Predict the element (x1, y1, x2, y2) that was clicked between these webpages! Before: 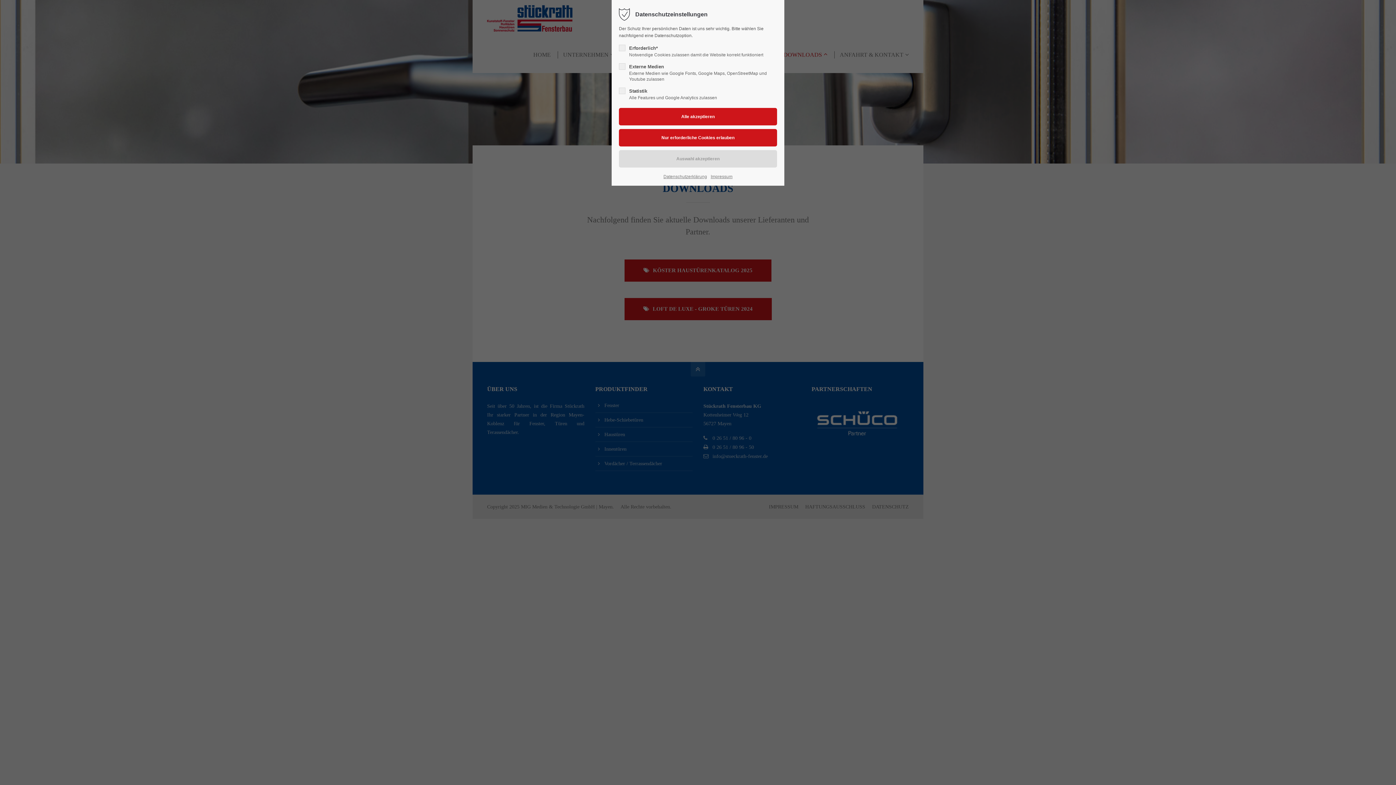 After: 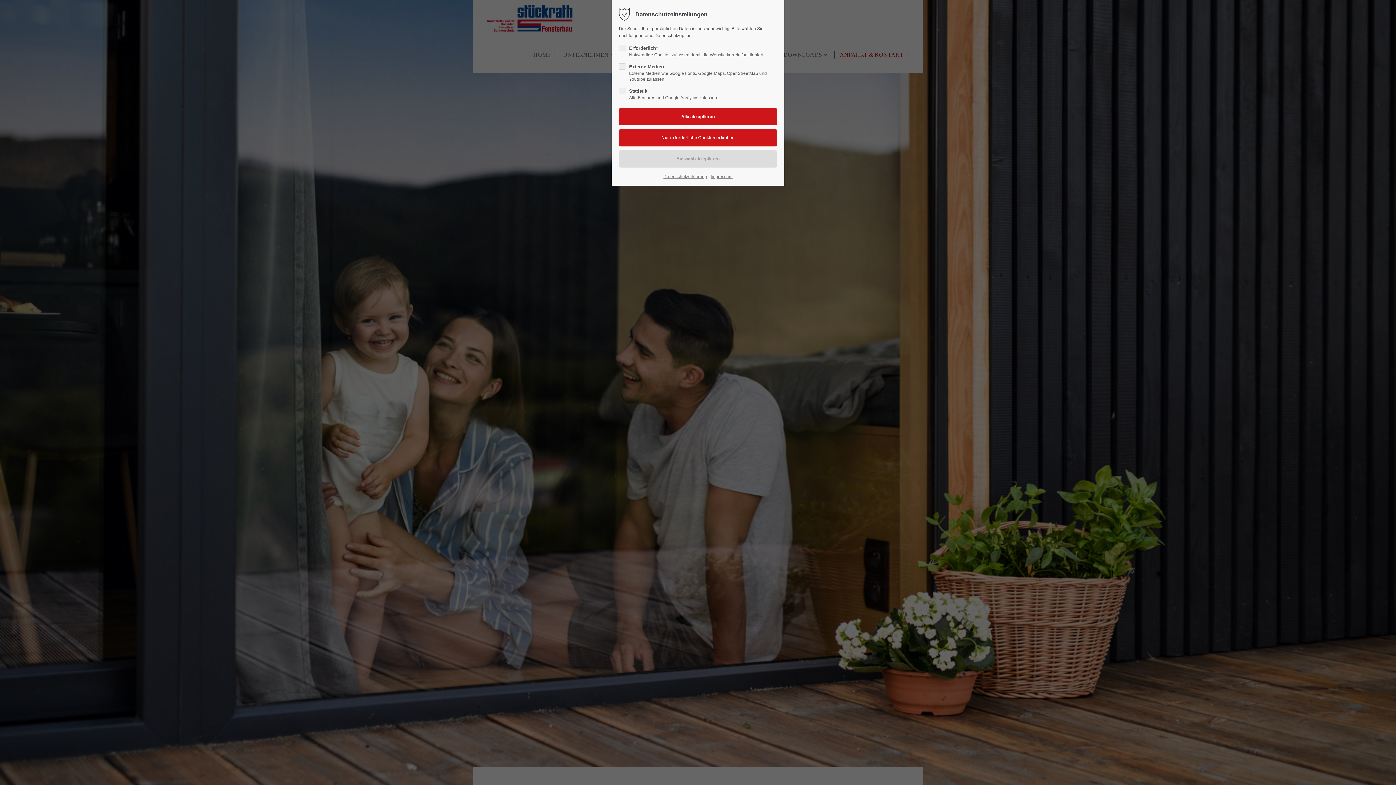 Action: label: Datenschutzerklärung bbox: (663, 173, 707, 180)